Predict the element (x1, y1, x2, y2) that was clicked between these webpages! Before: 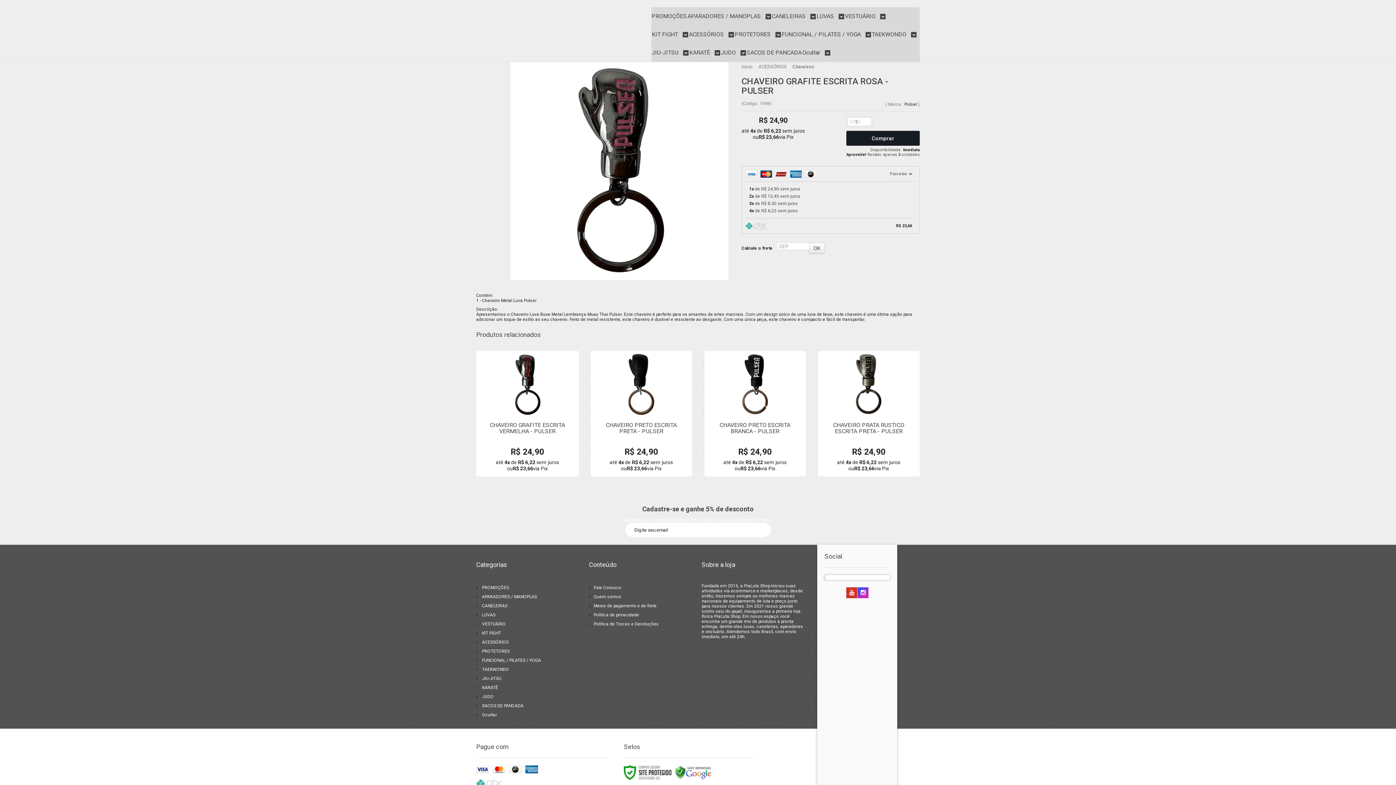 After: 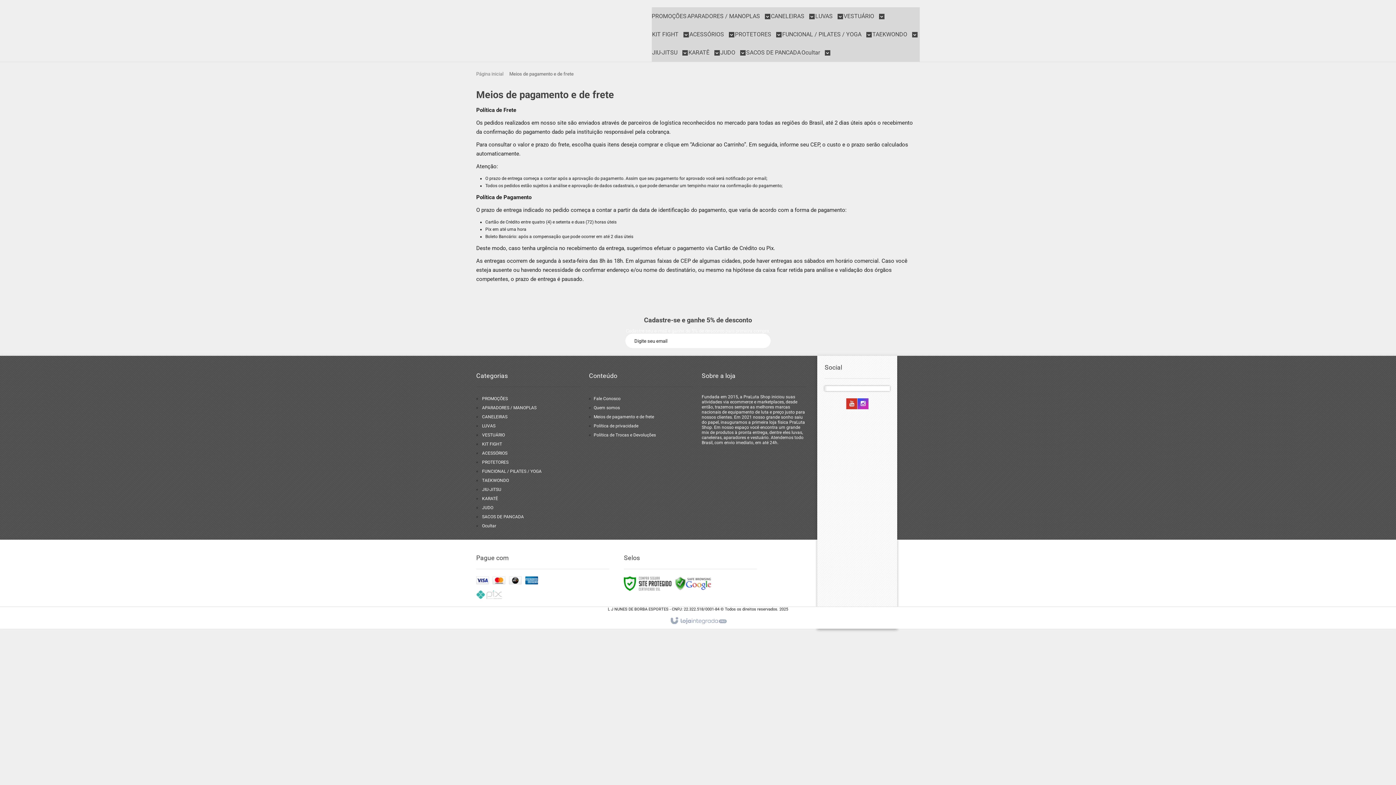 Action: bbox: (593, 603, 656, 608) label: Meios de pagamento e de frete